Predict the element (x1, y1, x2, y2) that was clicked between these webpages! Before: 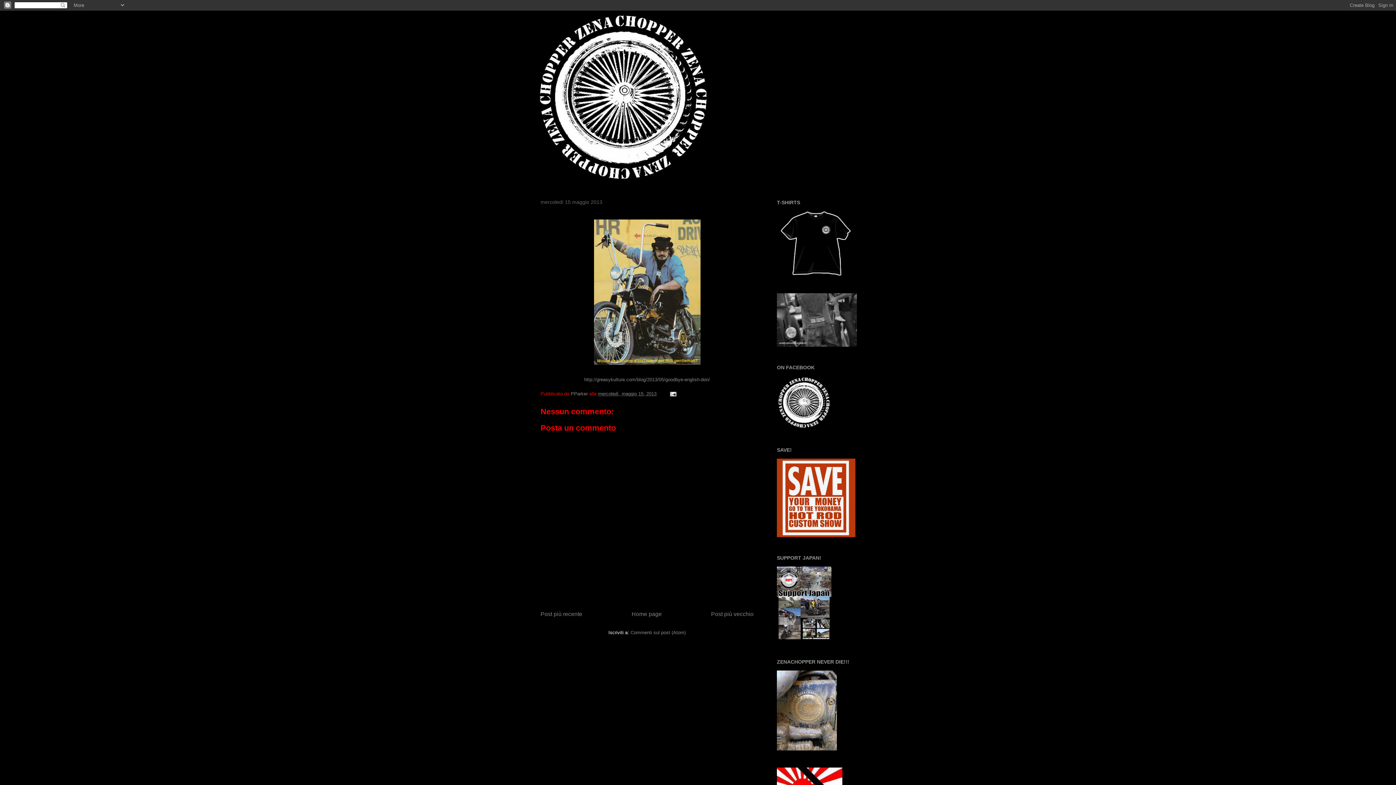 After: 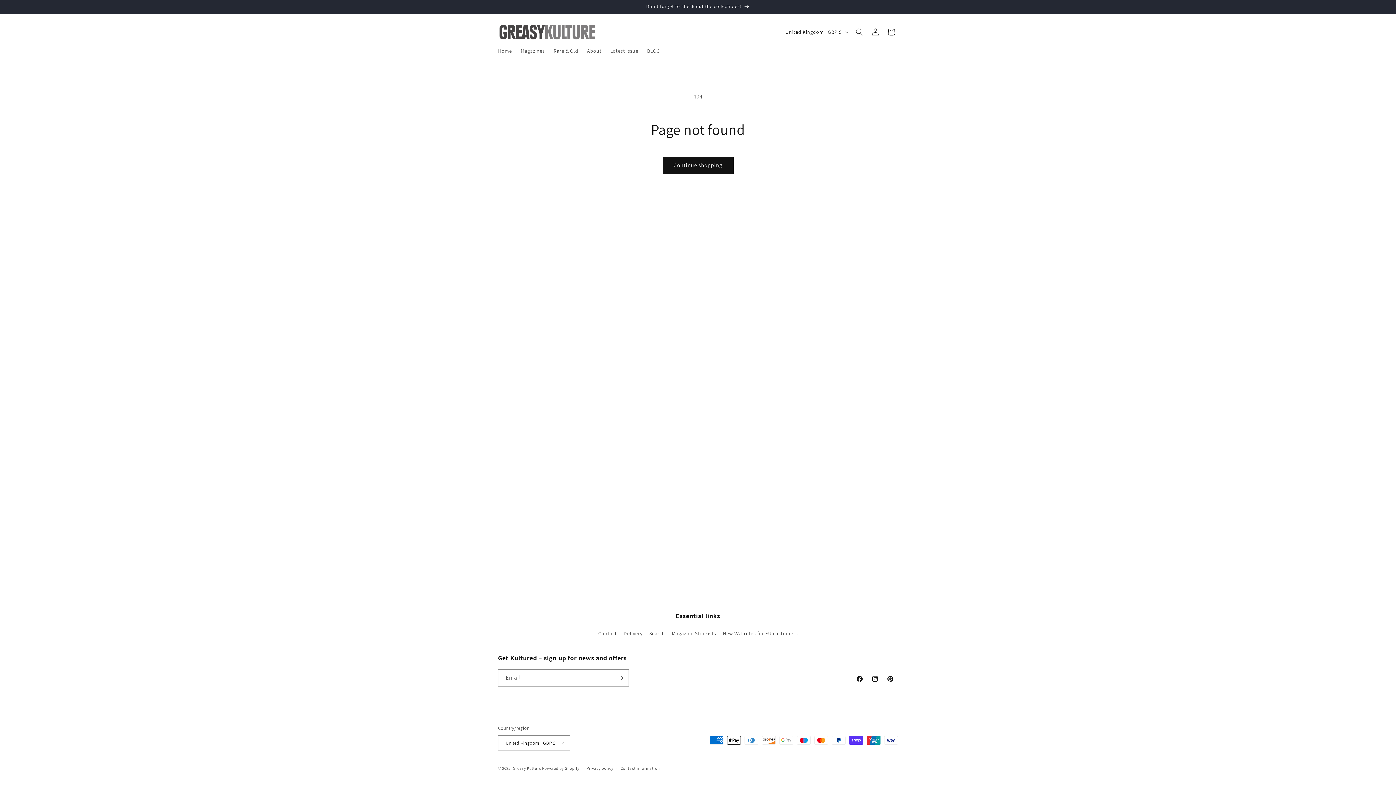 Action: bbox: (584, 377, 710, 382) label: http://greasykulture.com/blog/2013/05/goodbye-english-don/